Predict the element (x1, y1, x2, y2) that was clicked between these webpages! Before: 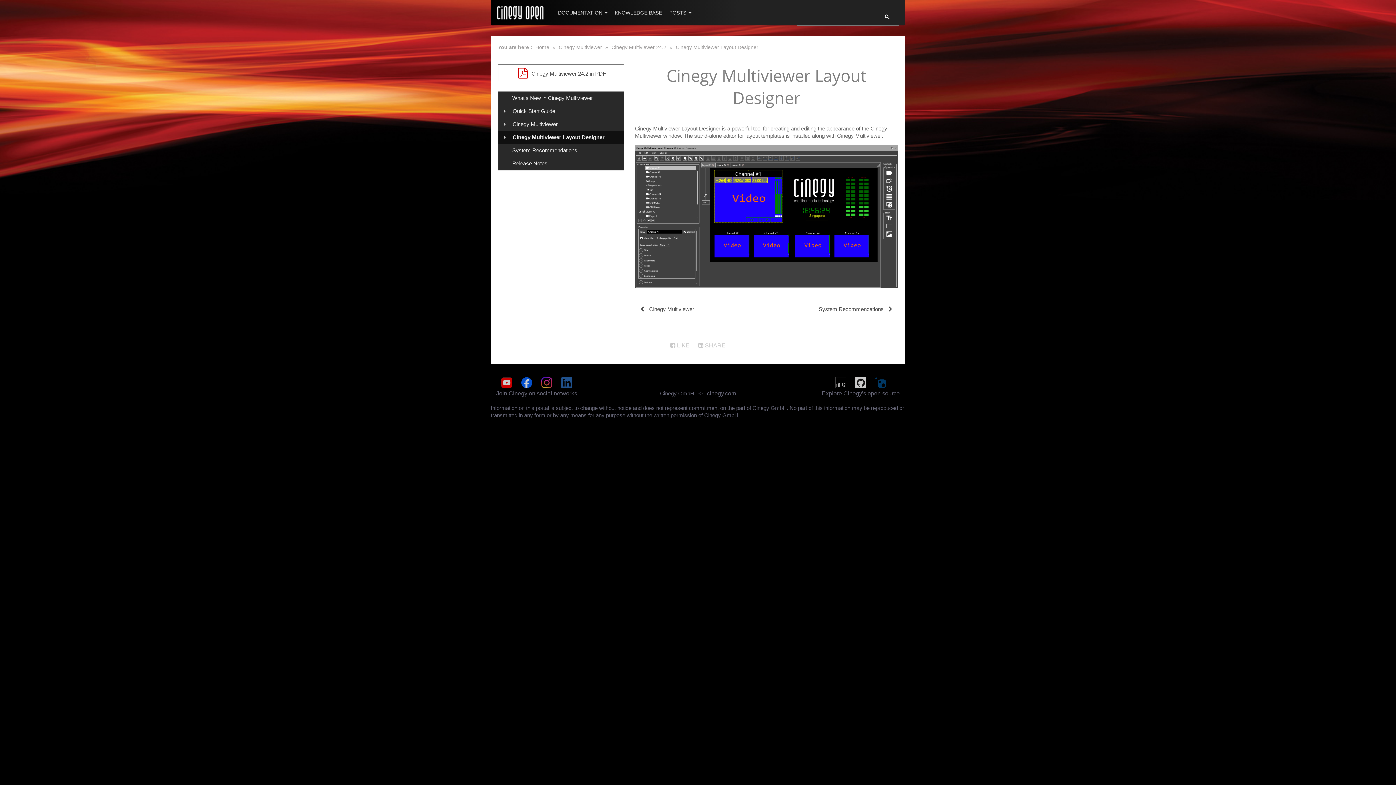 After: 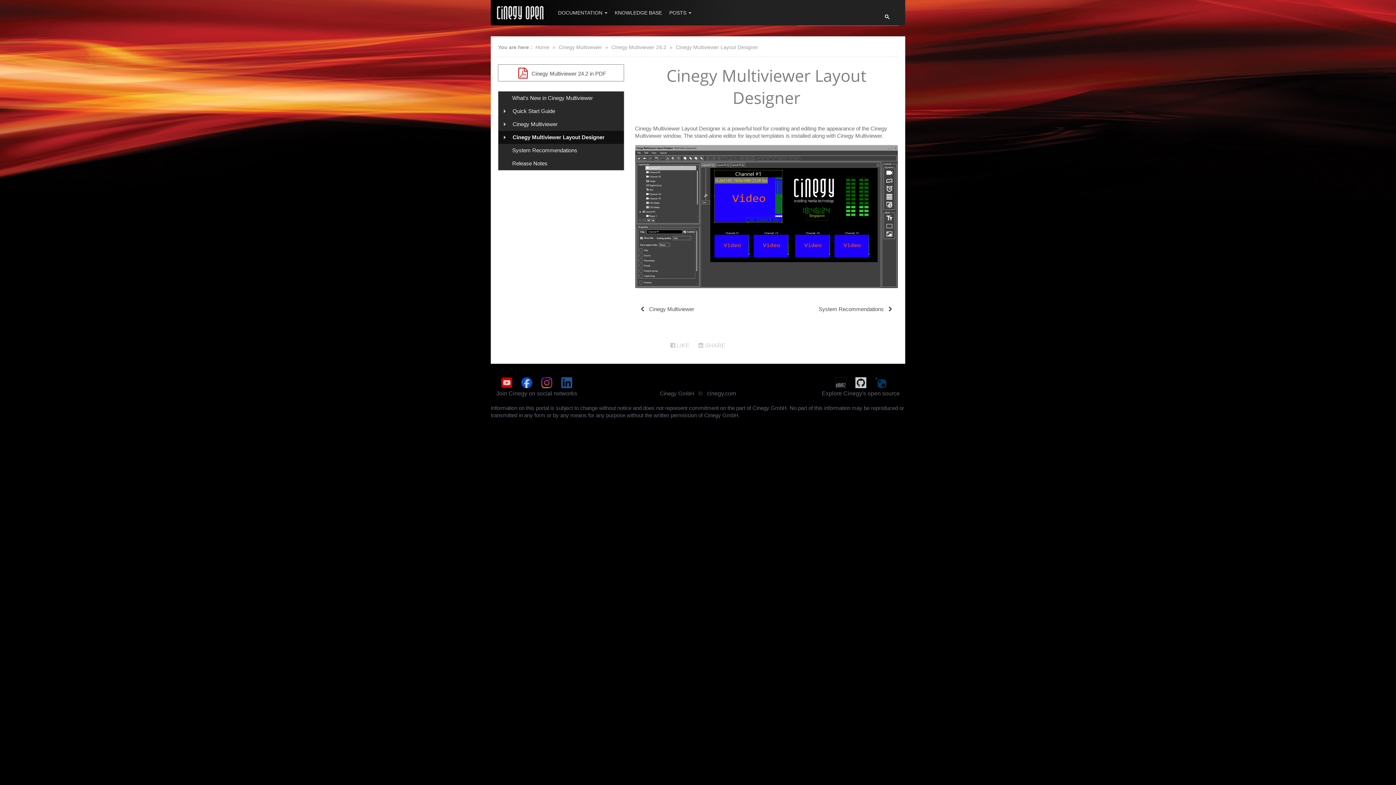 Action: label: Cinegy Multiviewer Layout Designer bbox: (512, 130, 623, 143)